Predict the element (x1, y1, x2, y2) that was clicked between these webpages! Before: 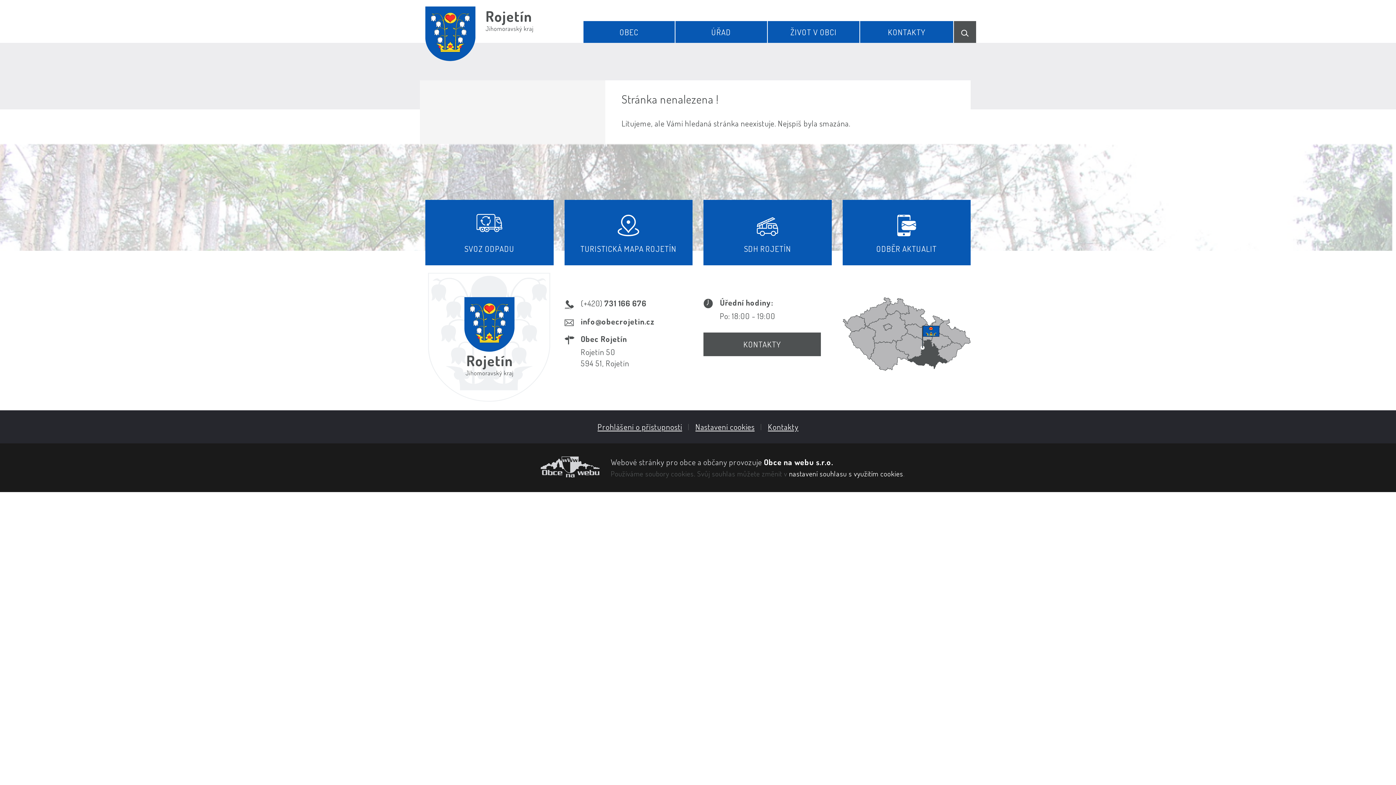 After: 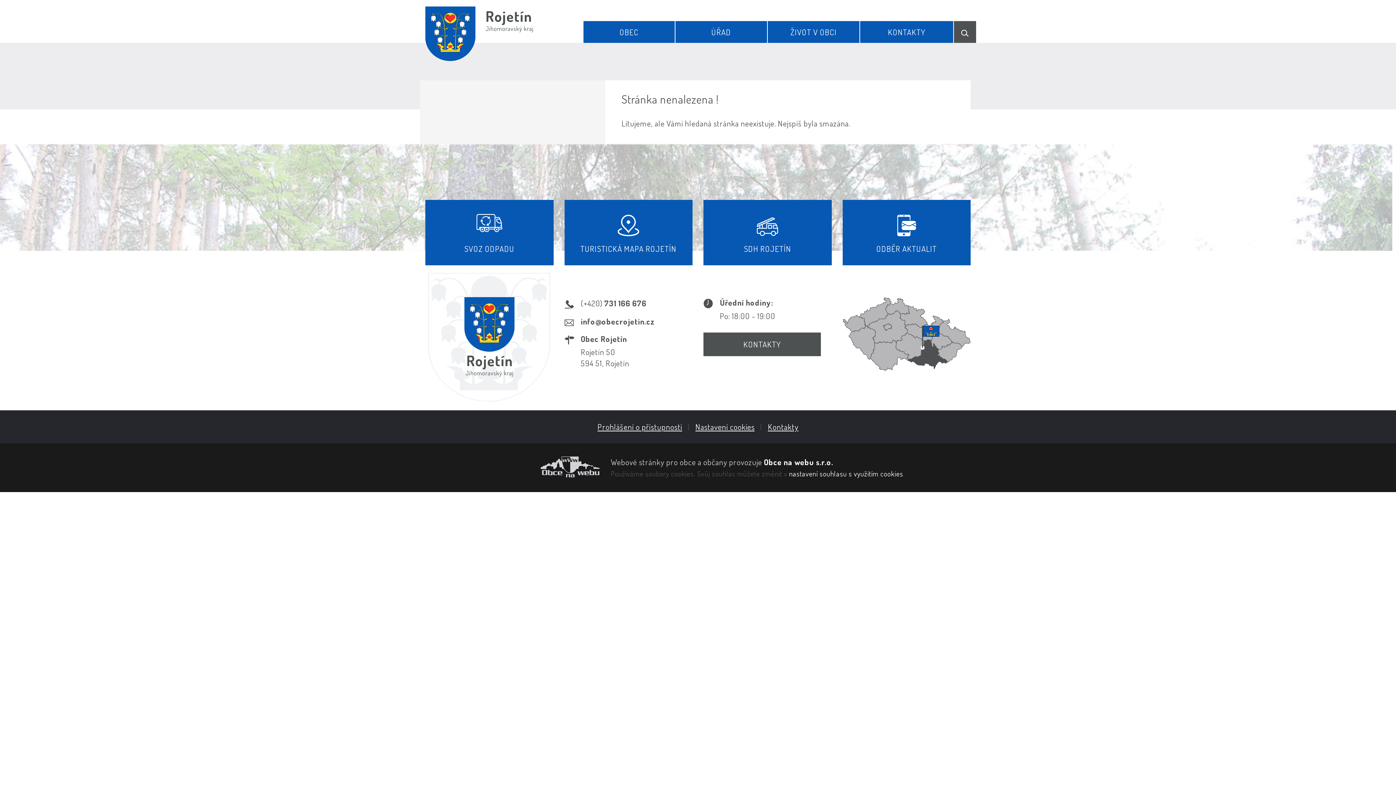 Action: bbox: (695, 421, 754, 432) label: Nastavení cookies